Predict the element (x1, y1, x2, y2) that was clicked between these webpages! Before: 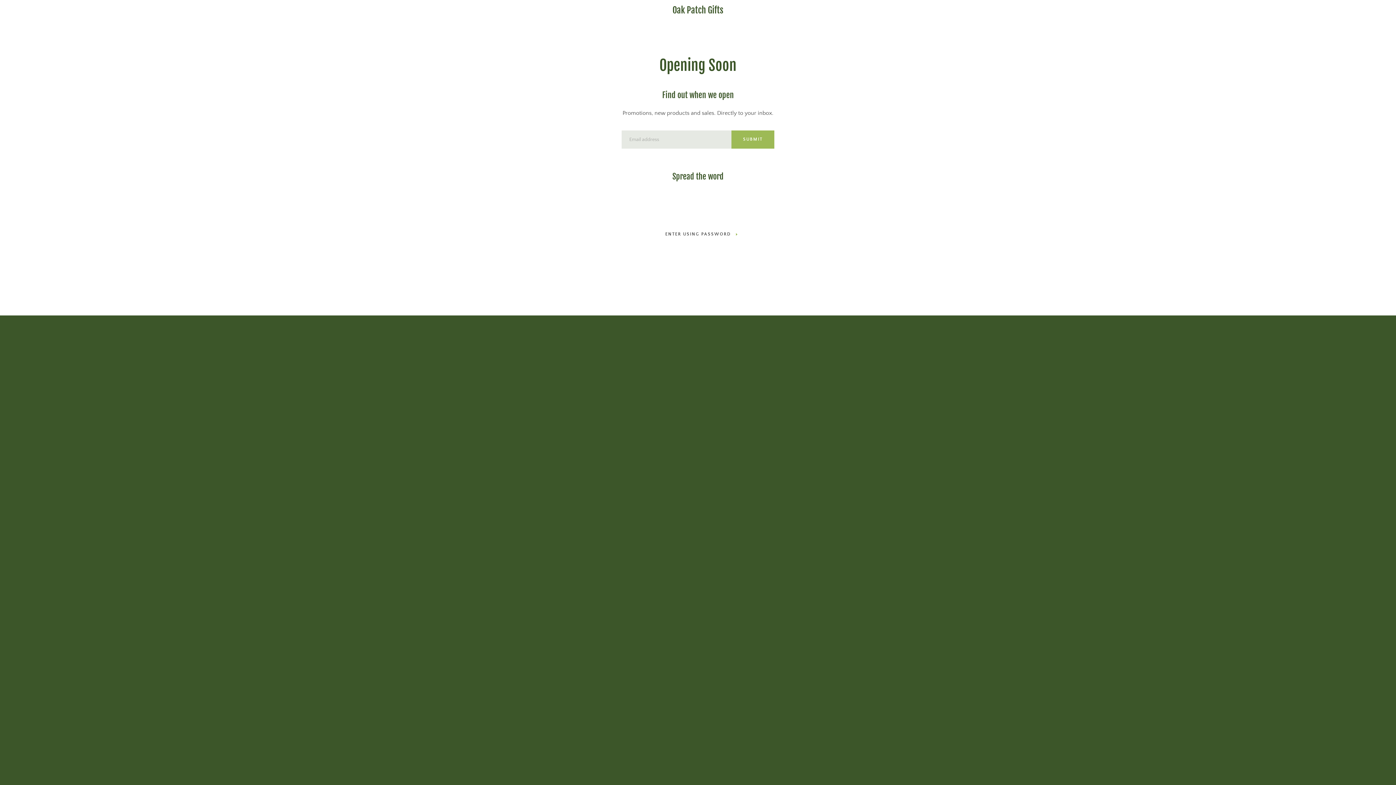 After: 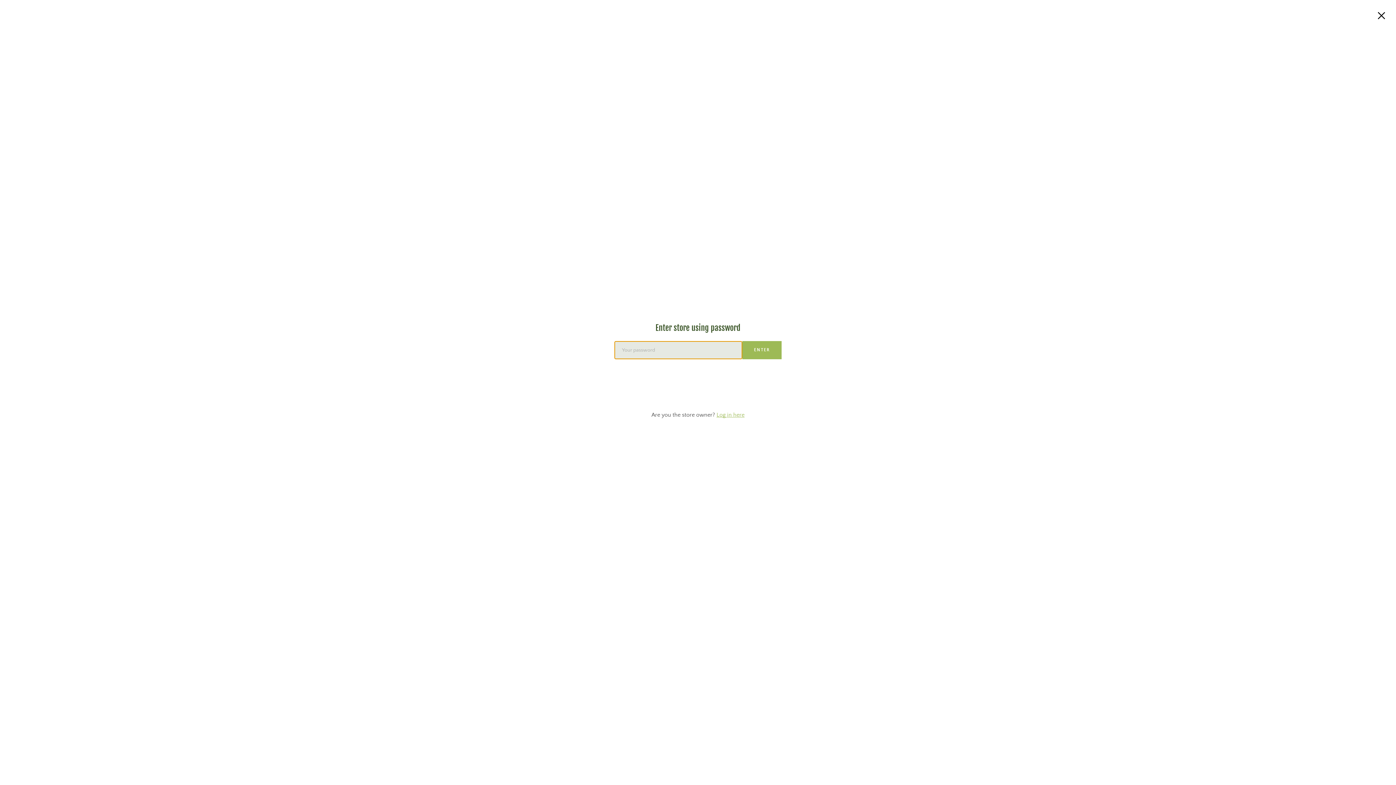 Action: label: ENTER USING PASSWORD bbox: (654, 226, 741, 242)